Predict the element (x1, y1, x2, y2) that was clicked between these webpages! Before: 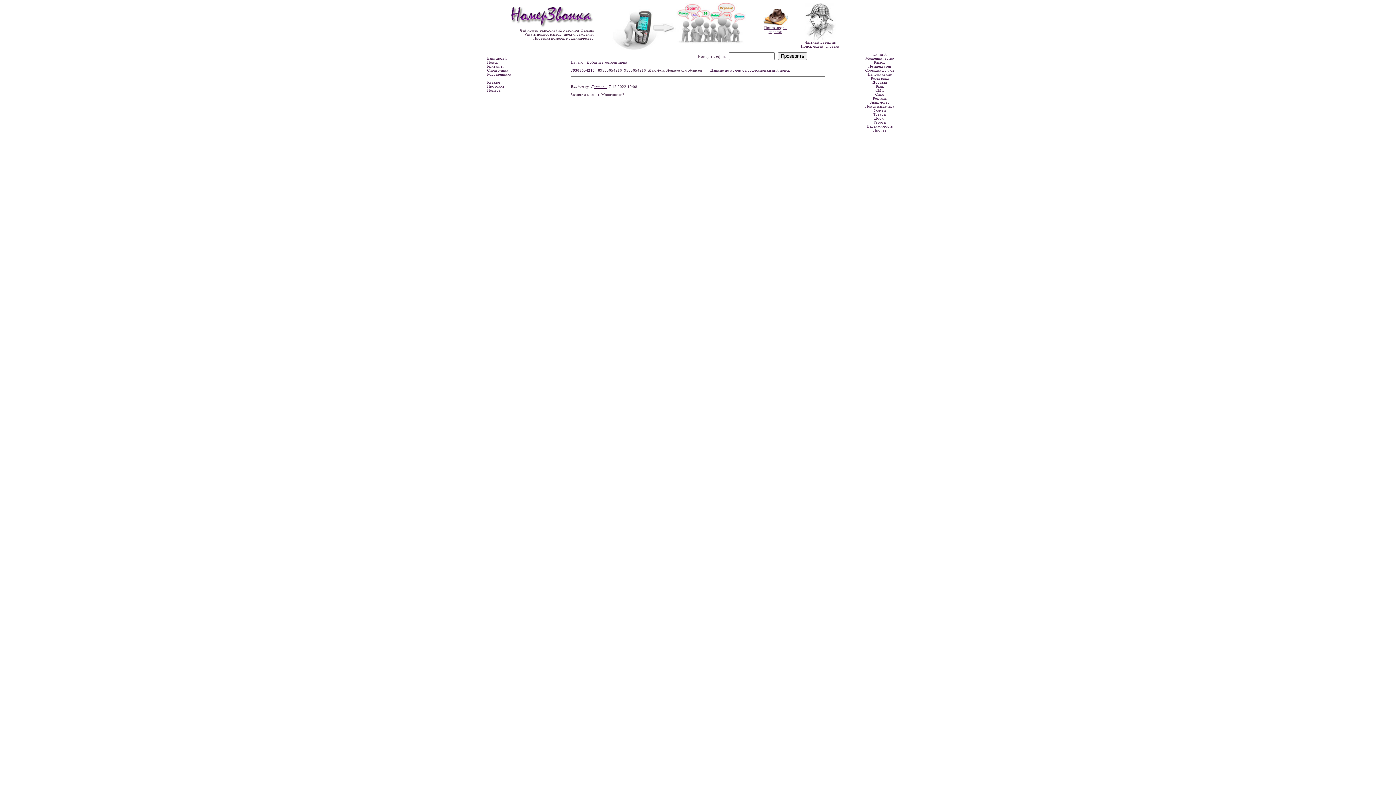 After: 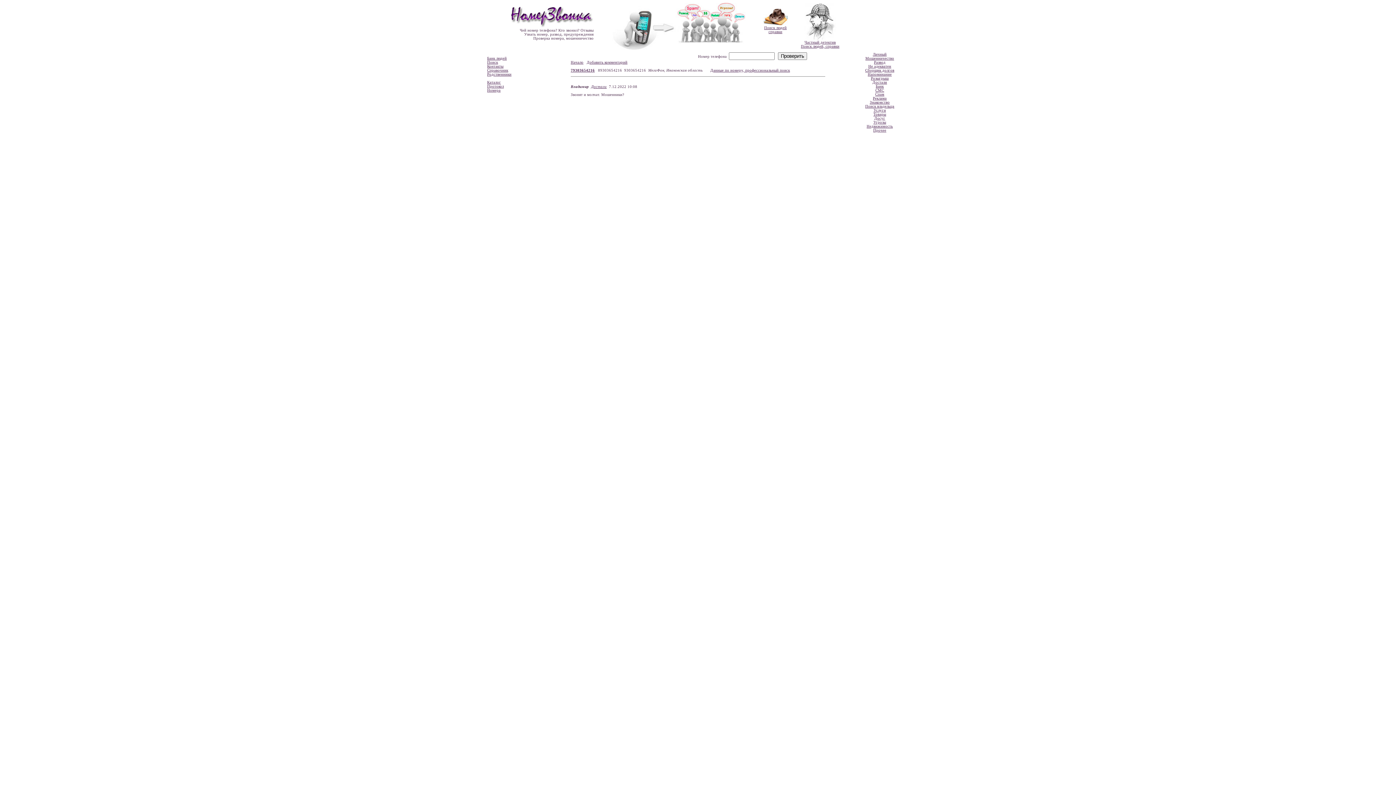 Action: label: Справочник bbox: (487, 68, 508, 72)